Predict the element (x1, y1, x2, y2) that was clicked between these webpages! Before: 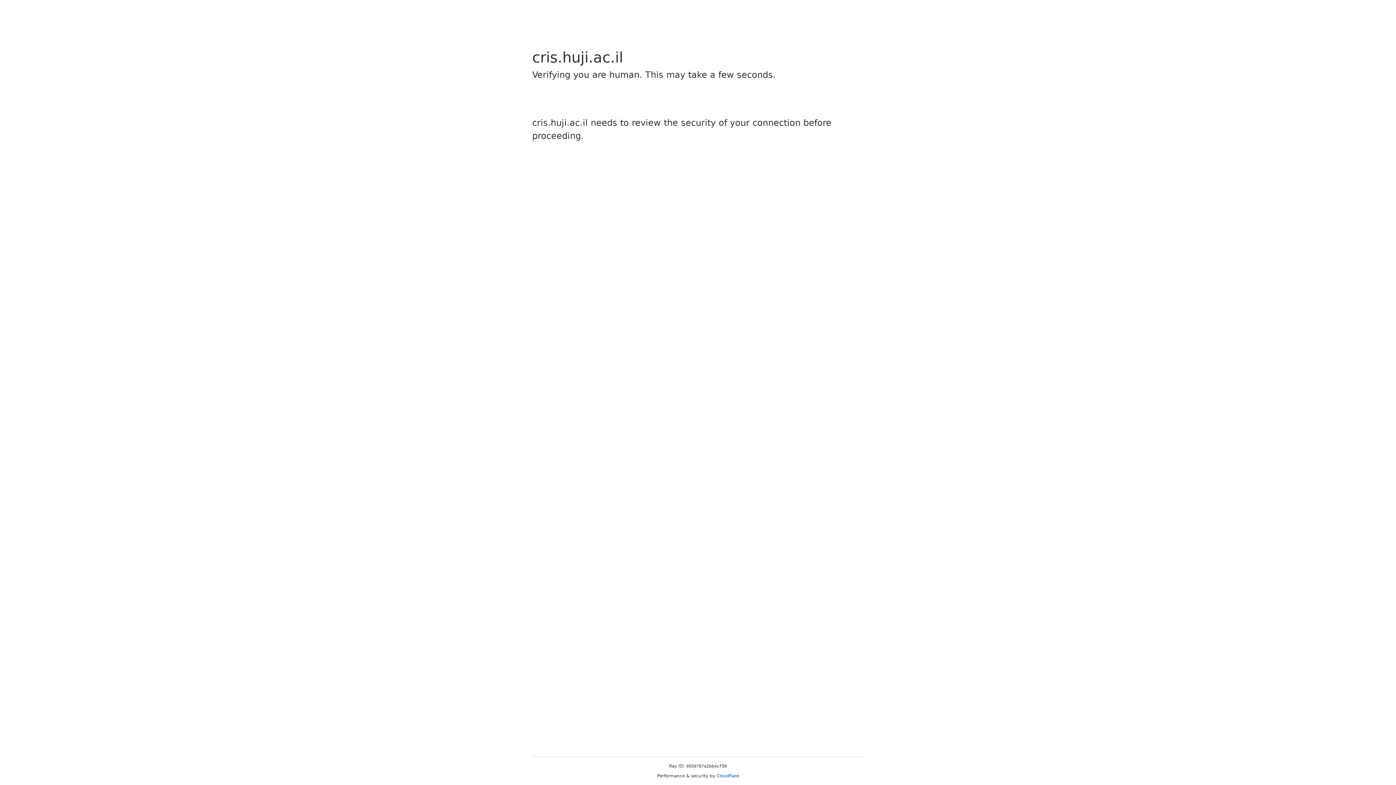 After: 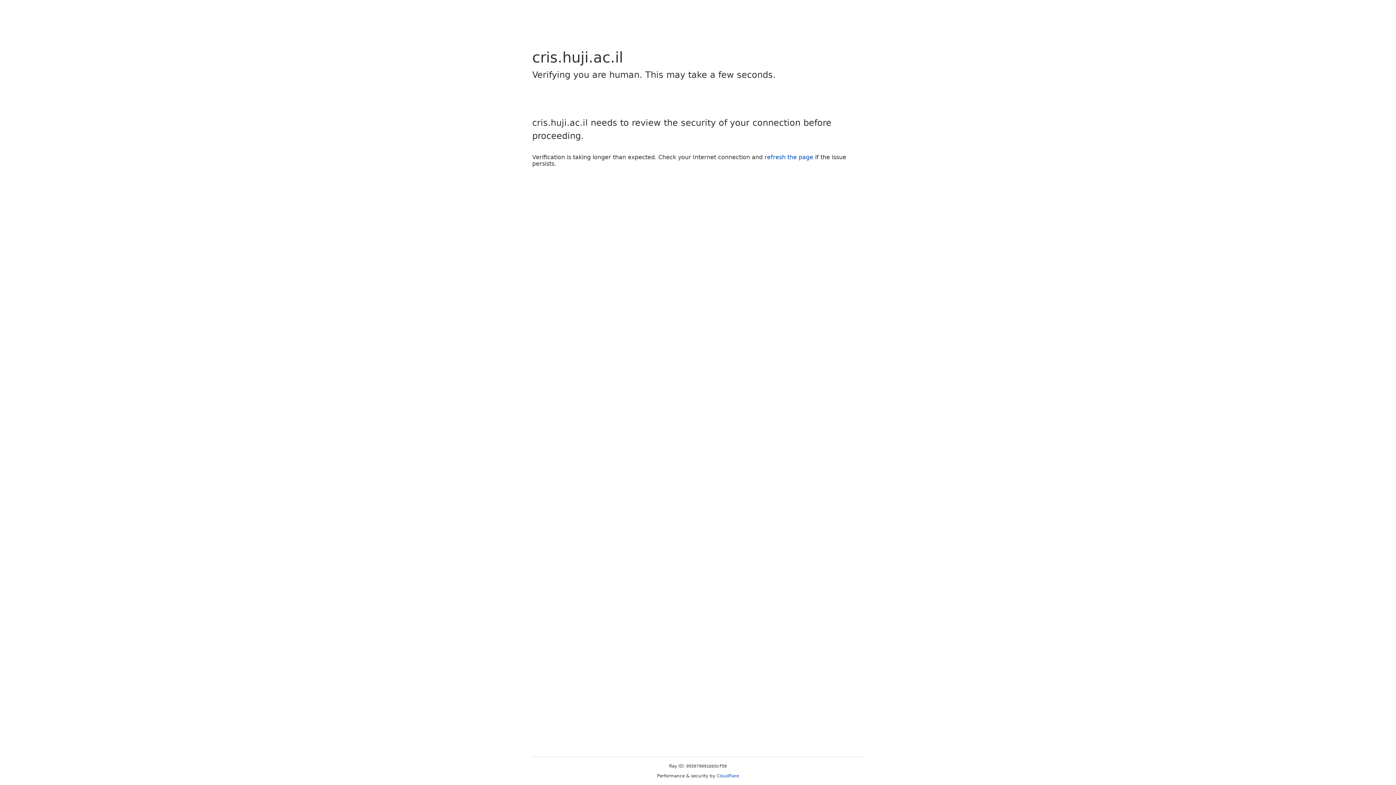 Action: label: Cloudflare bbox: (716, 773, 739, 778)